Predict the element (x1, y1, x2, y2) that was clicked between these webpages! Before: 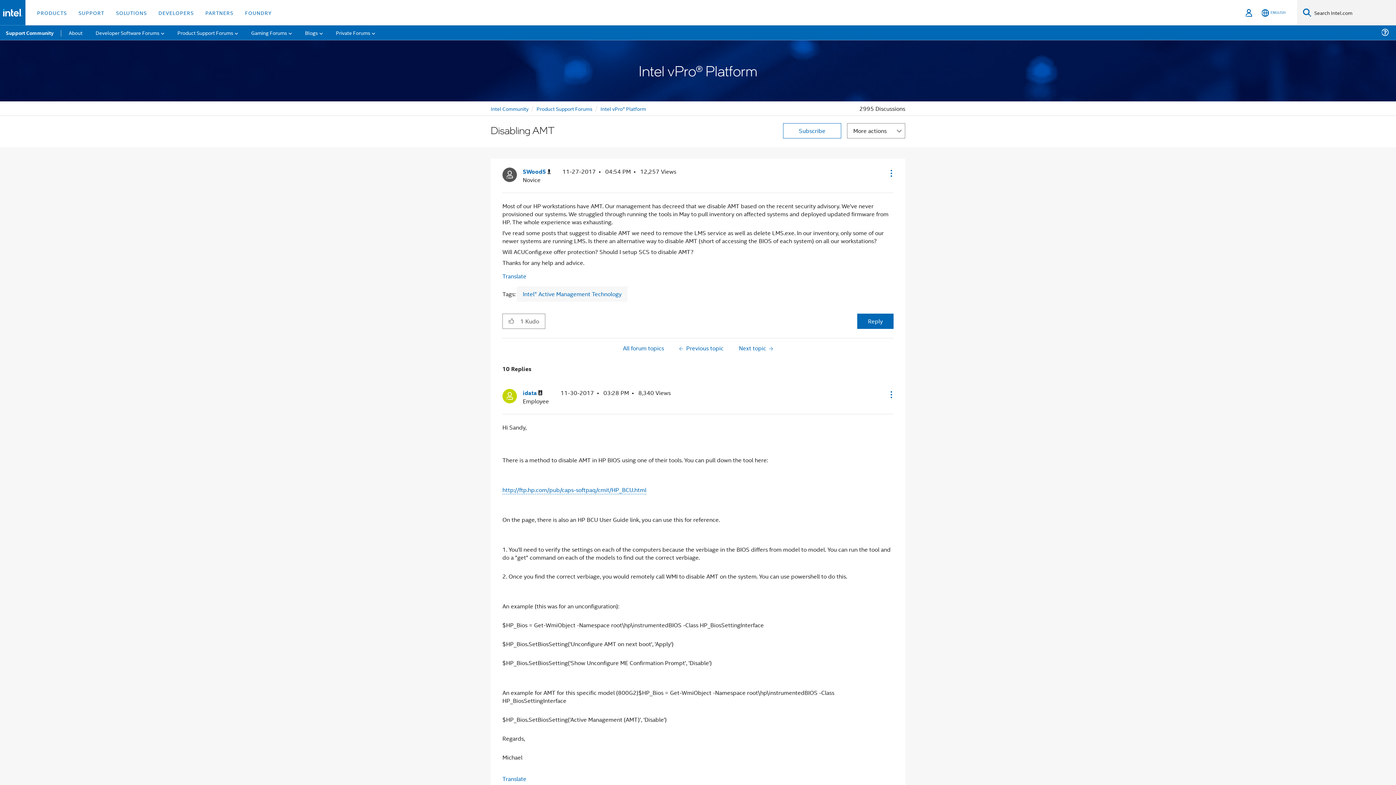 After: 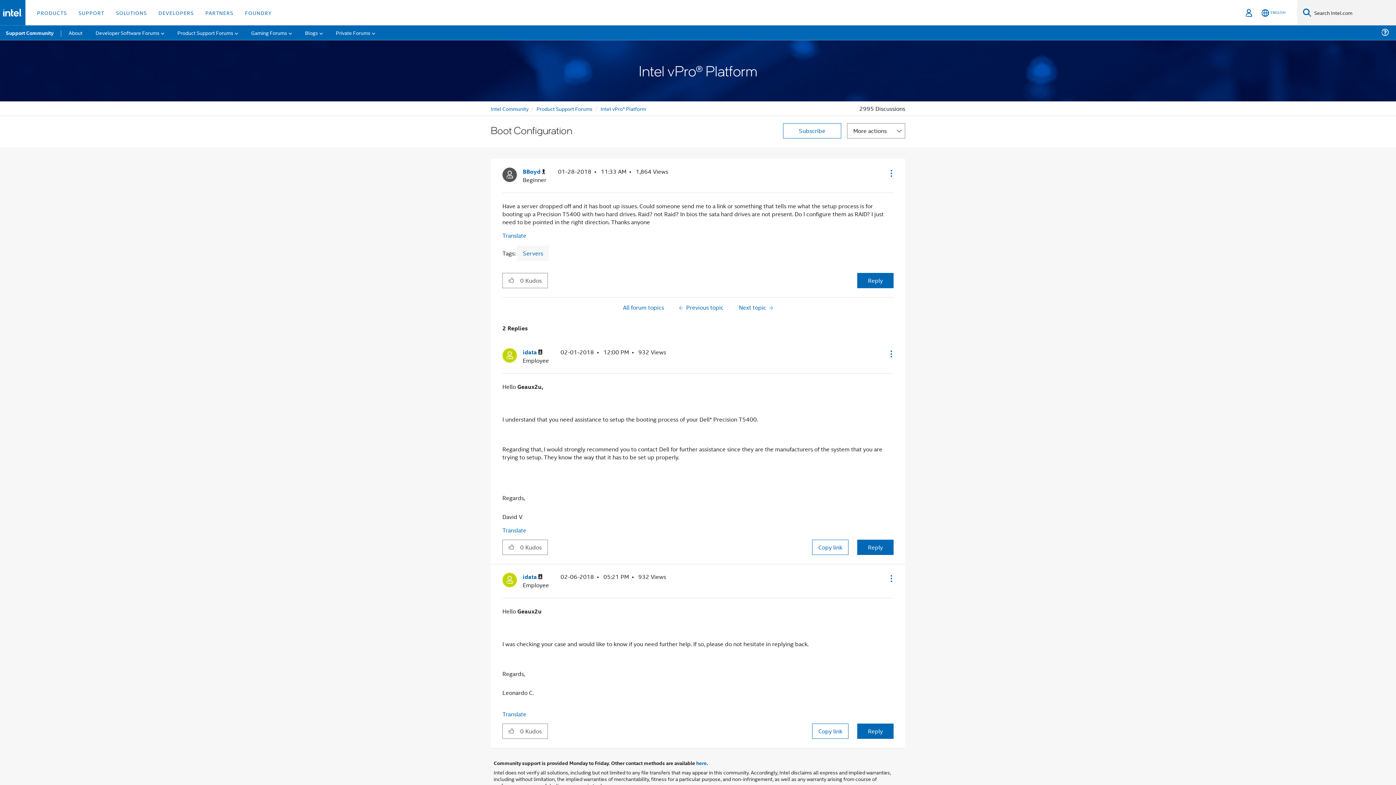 Action: label:  Previous topic bbox: (674, 342, 728, 353)